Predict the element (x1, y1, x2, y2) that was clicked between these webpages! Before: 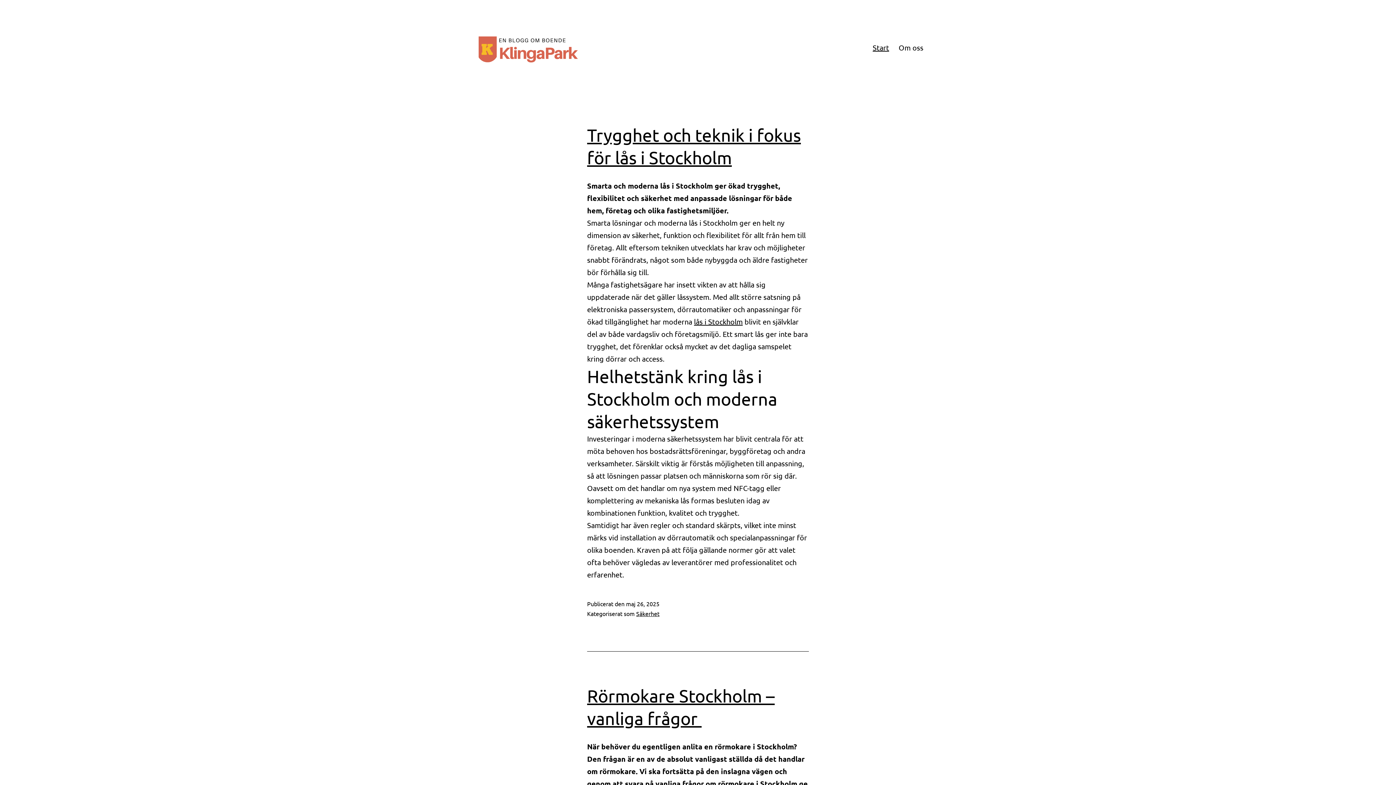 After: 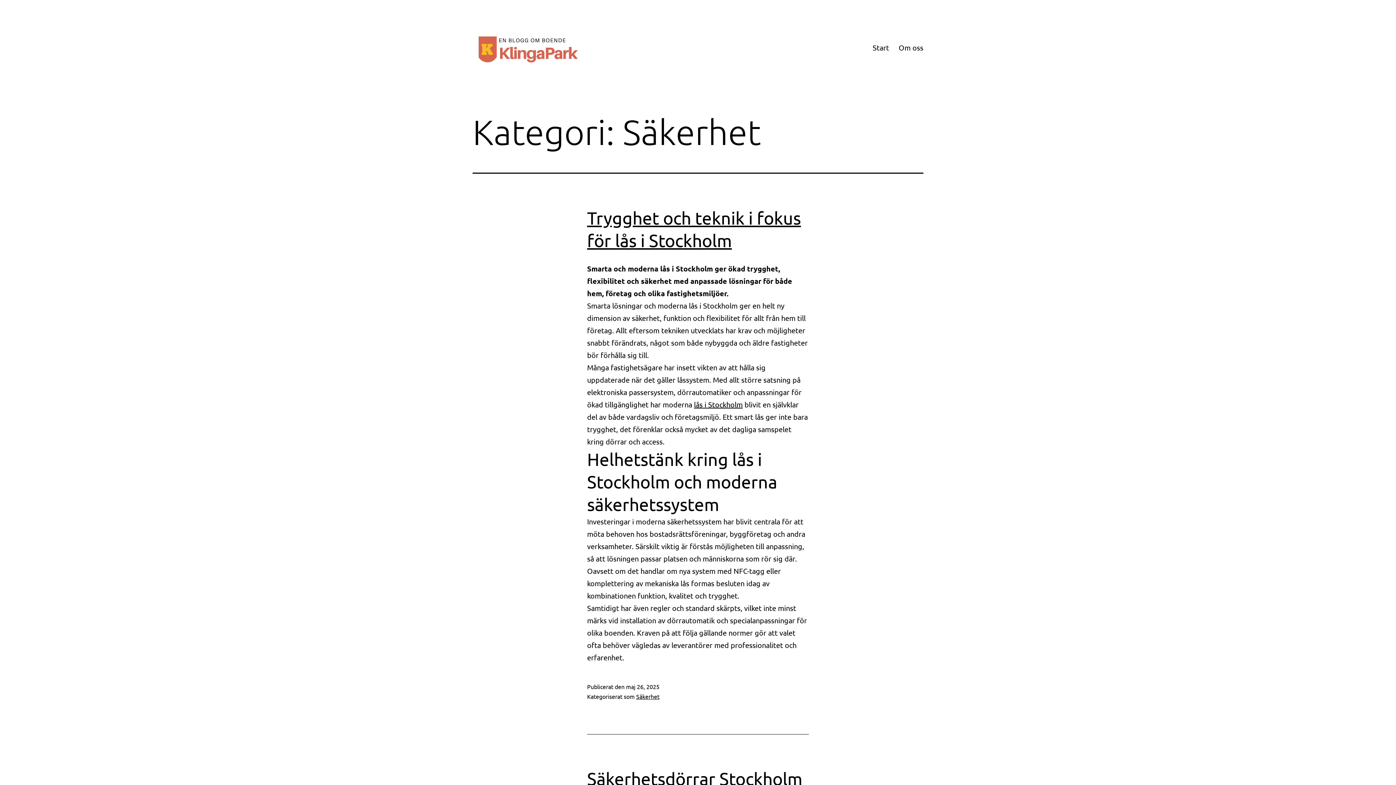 Action: bbox: (636, 610, 659, 617) label: Säkerhet